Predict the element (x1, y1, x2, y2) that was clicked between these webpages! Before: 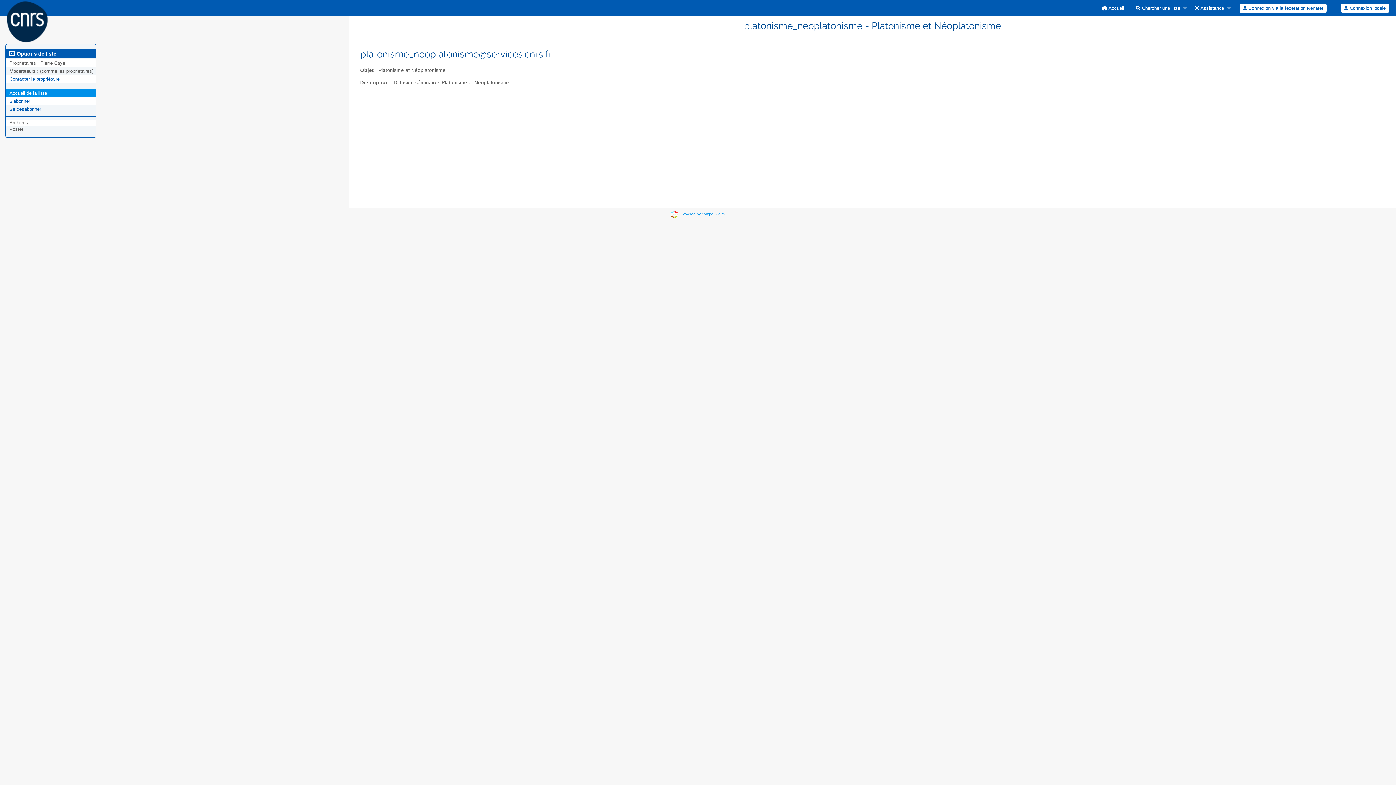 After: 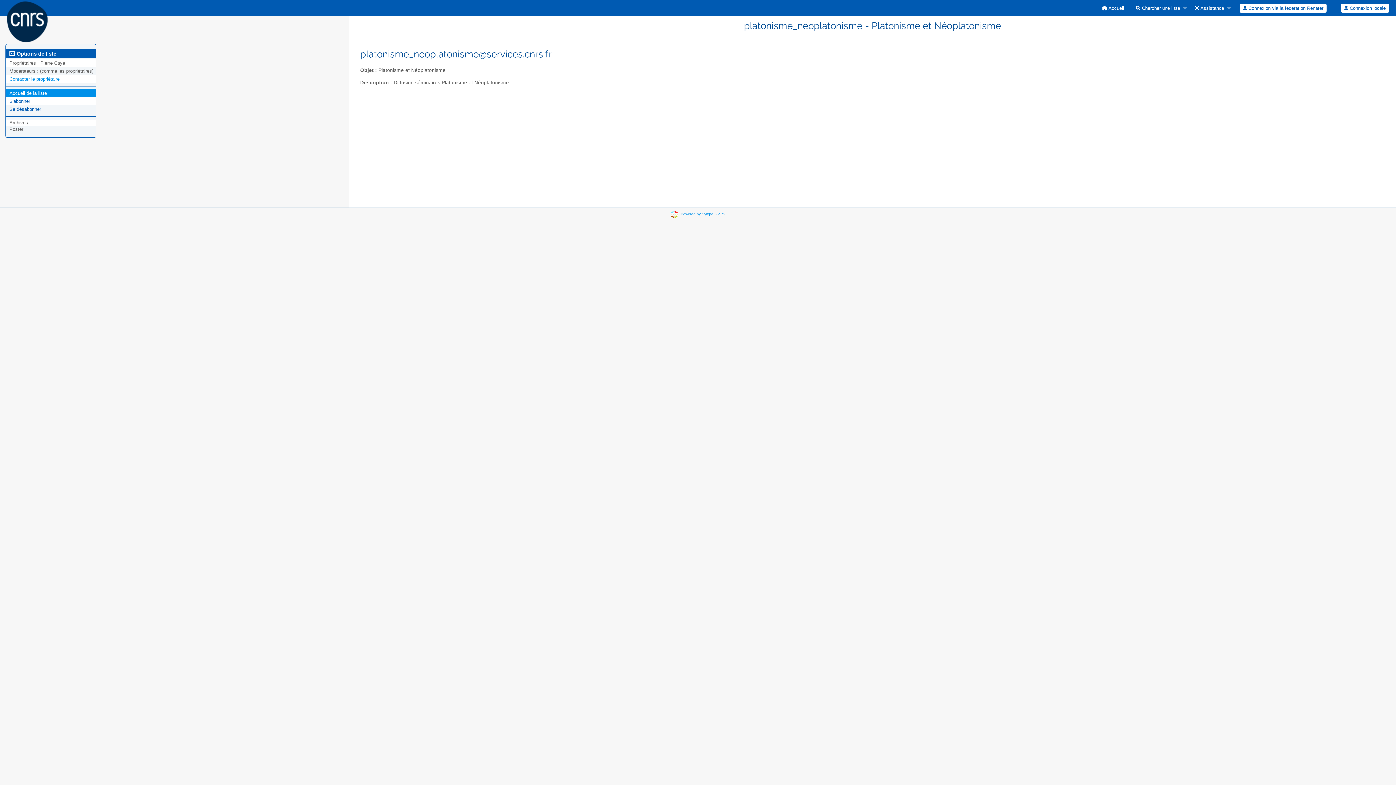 Action: bbox: (9, 76, 59, 81) label: Contacter le propriétaire